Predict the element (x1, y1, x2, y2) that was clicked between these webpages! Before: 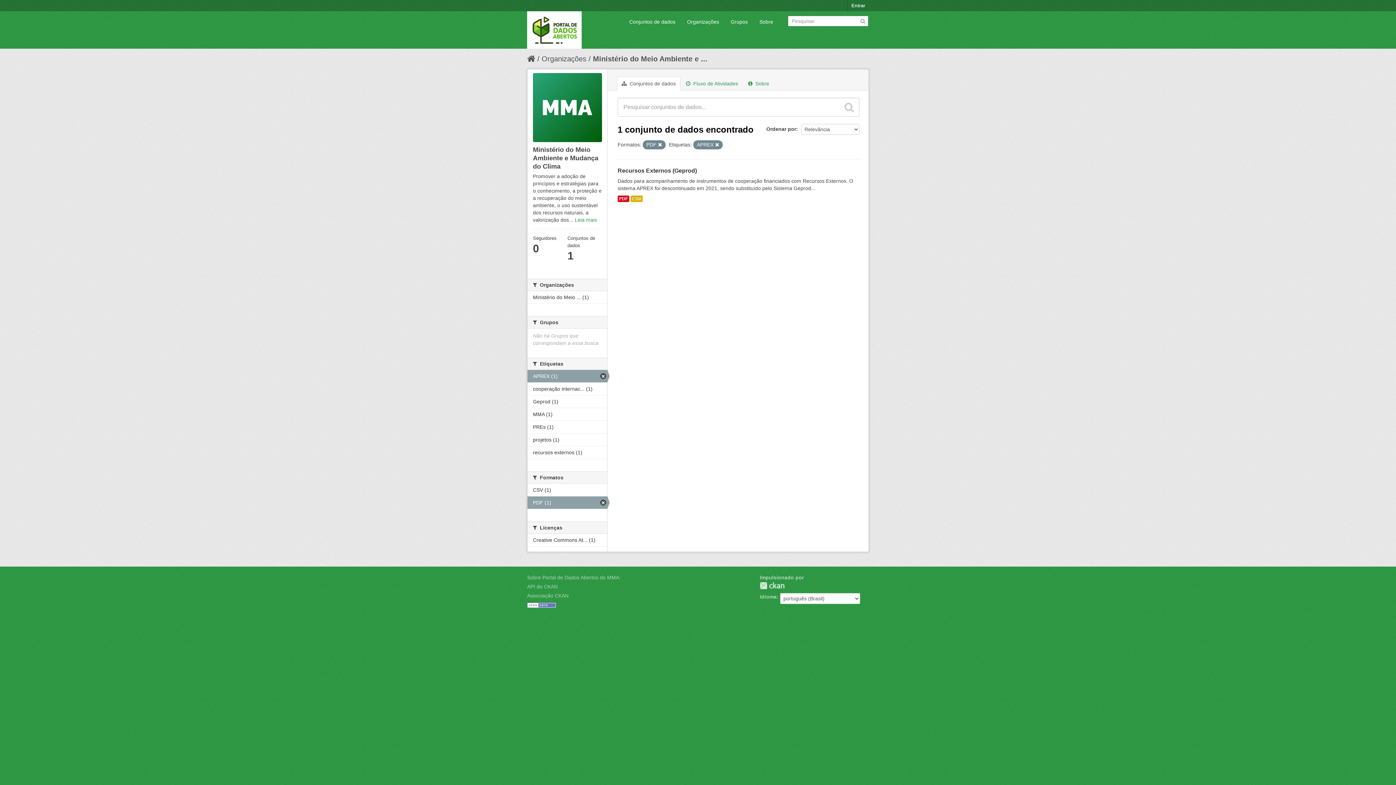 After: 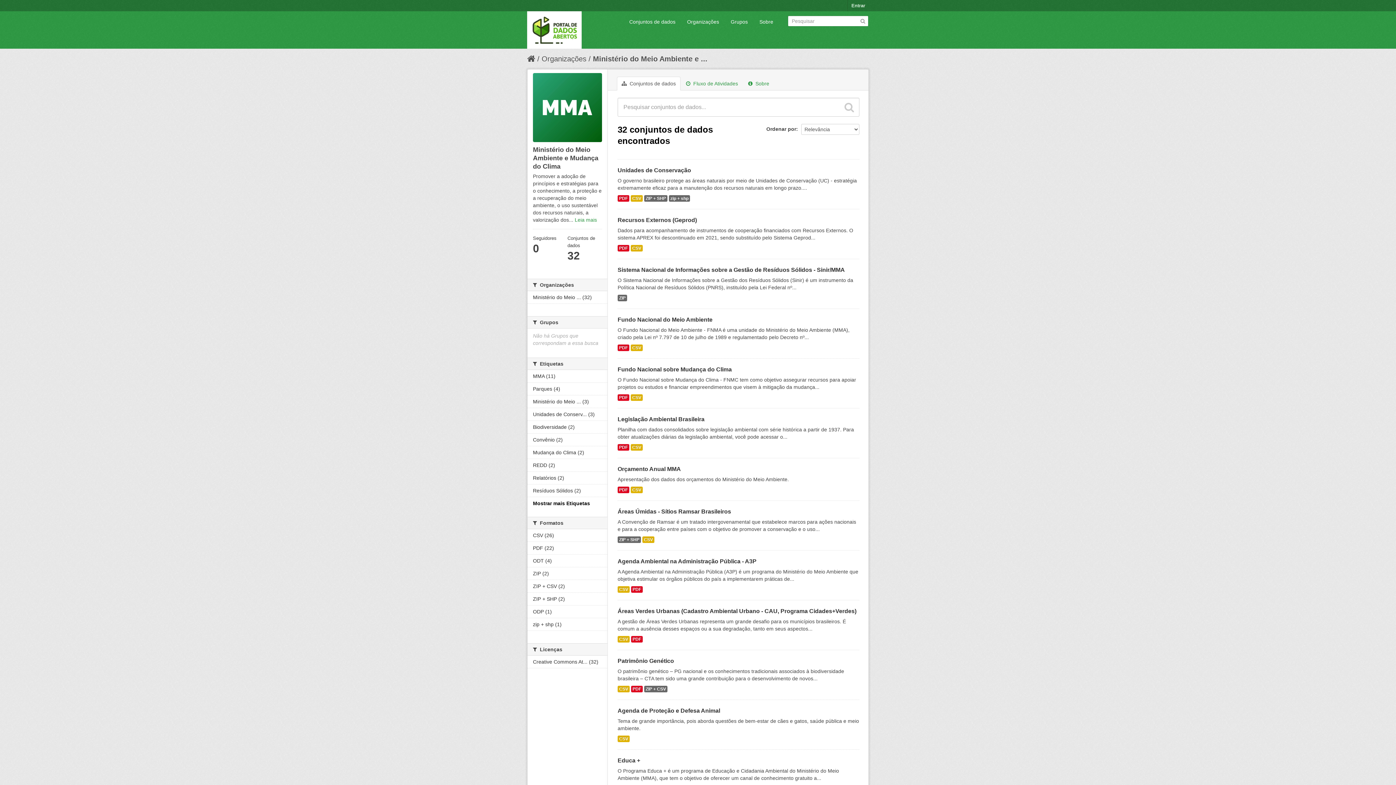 Action: bbox: (593, 54, 707, 62) label: Ministério do Meio Ambiente e ...